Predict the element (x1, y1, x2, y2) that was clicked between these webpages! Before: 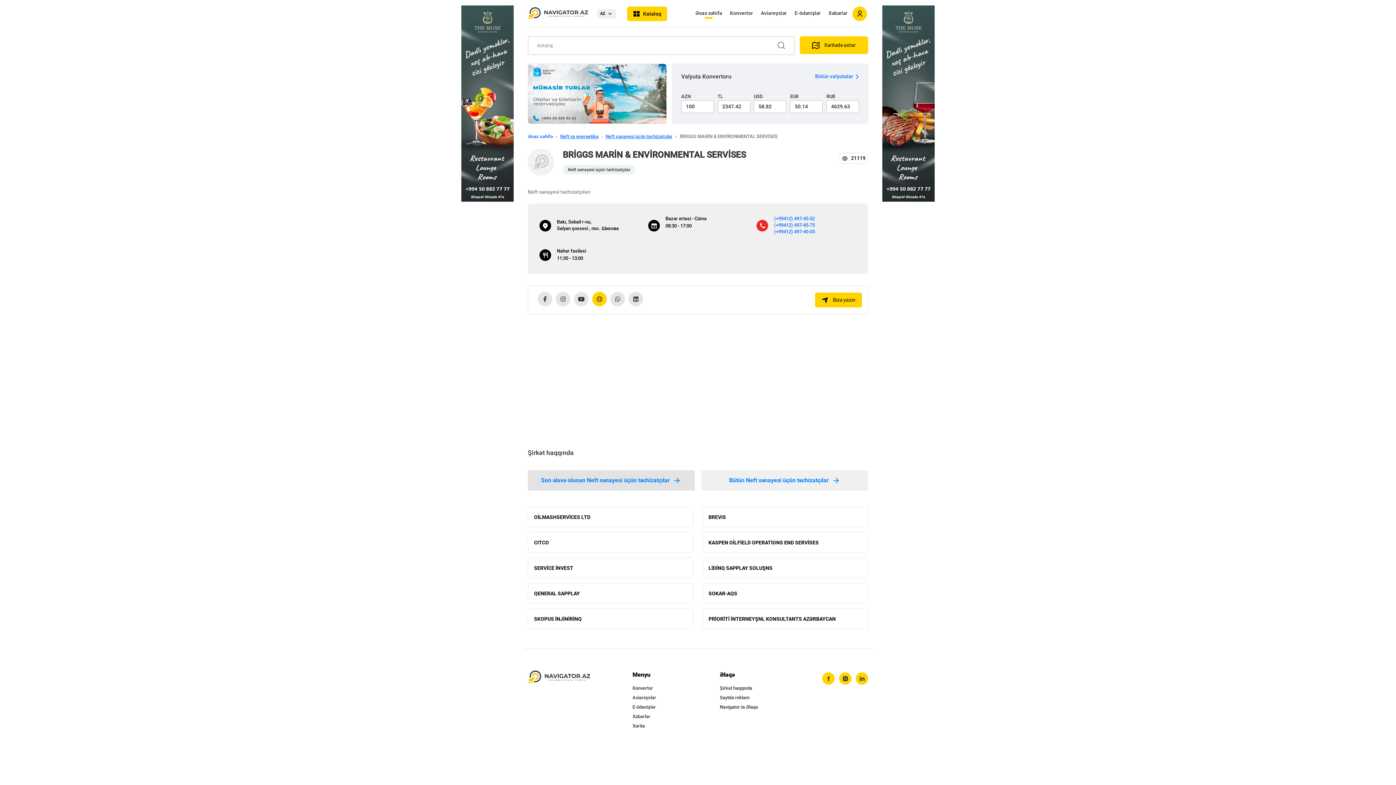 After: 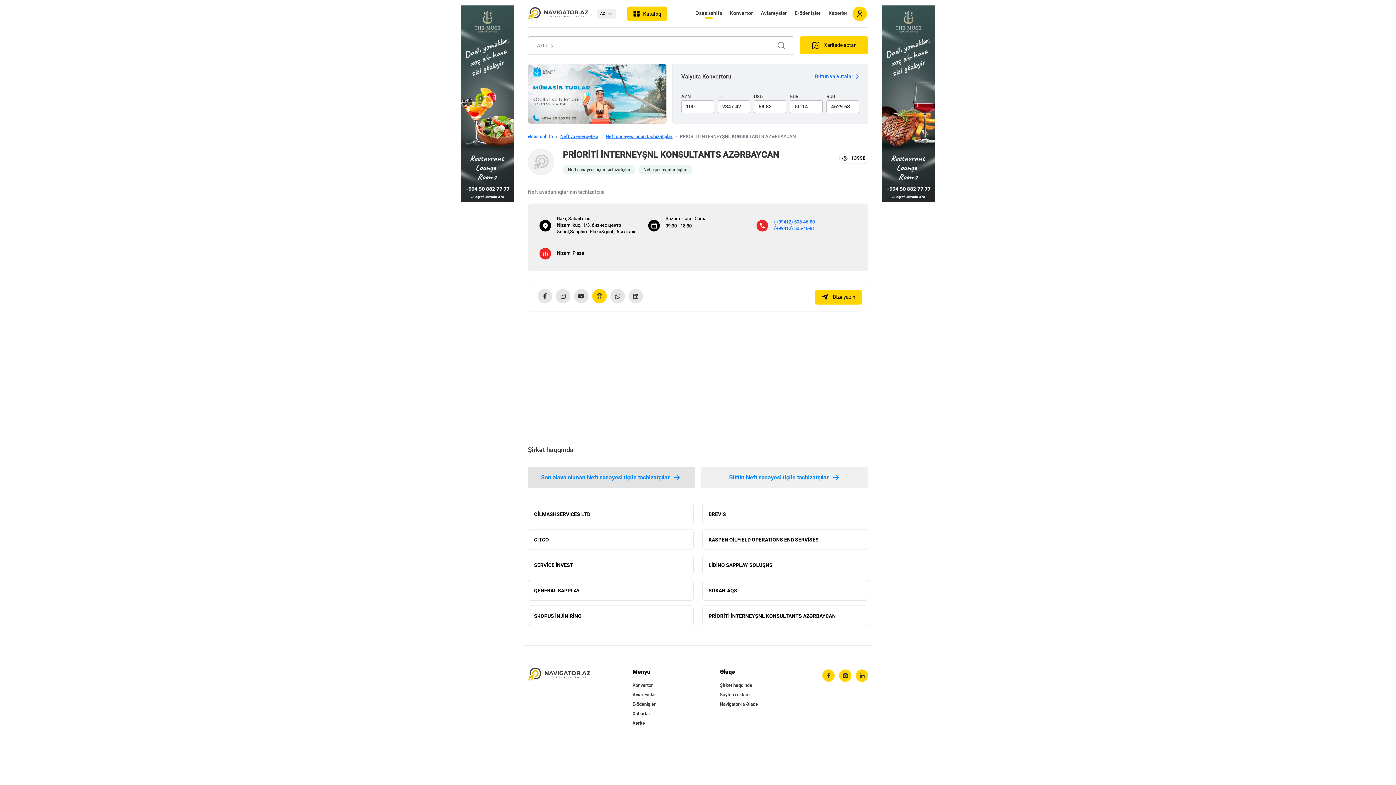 Action: label: PRİORİTİ İNTERNEYŞNL KONSULTANTS AZƏRBAYCAN bbox: (702, 608, 868, 629)